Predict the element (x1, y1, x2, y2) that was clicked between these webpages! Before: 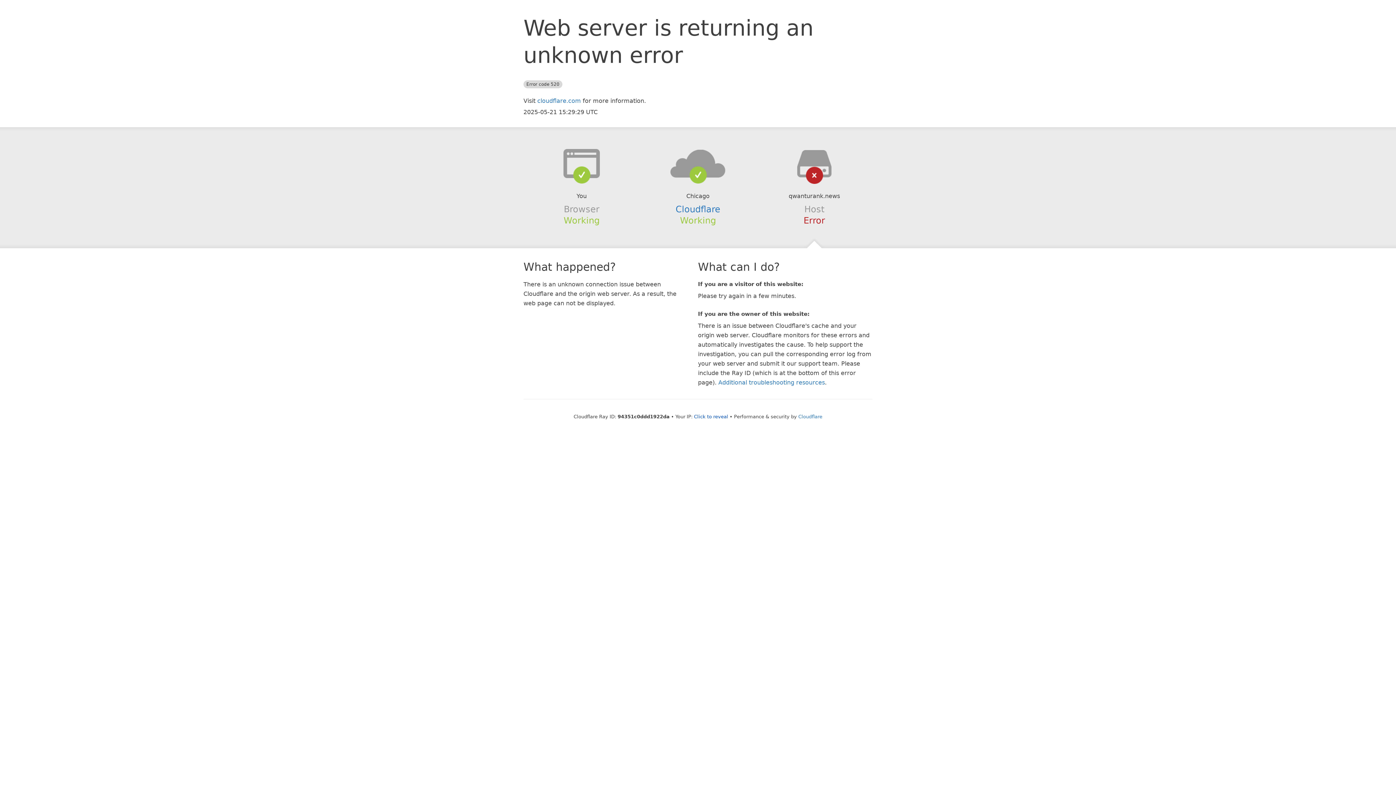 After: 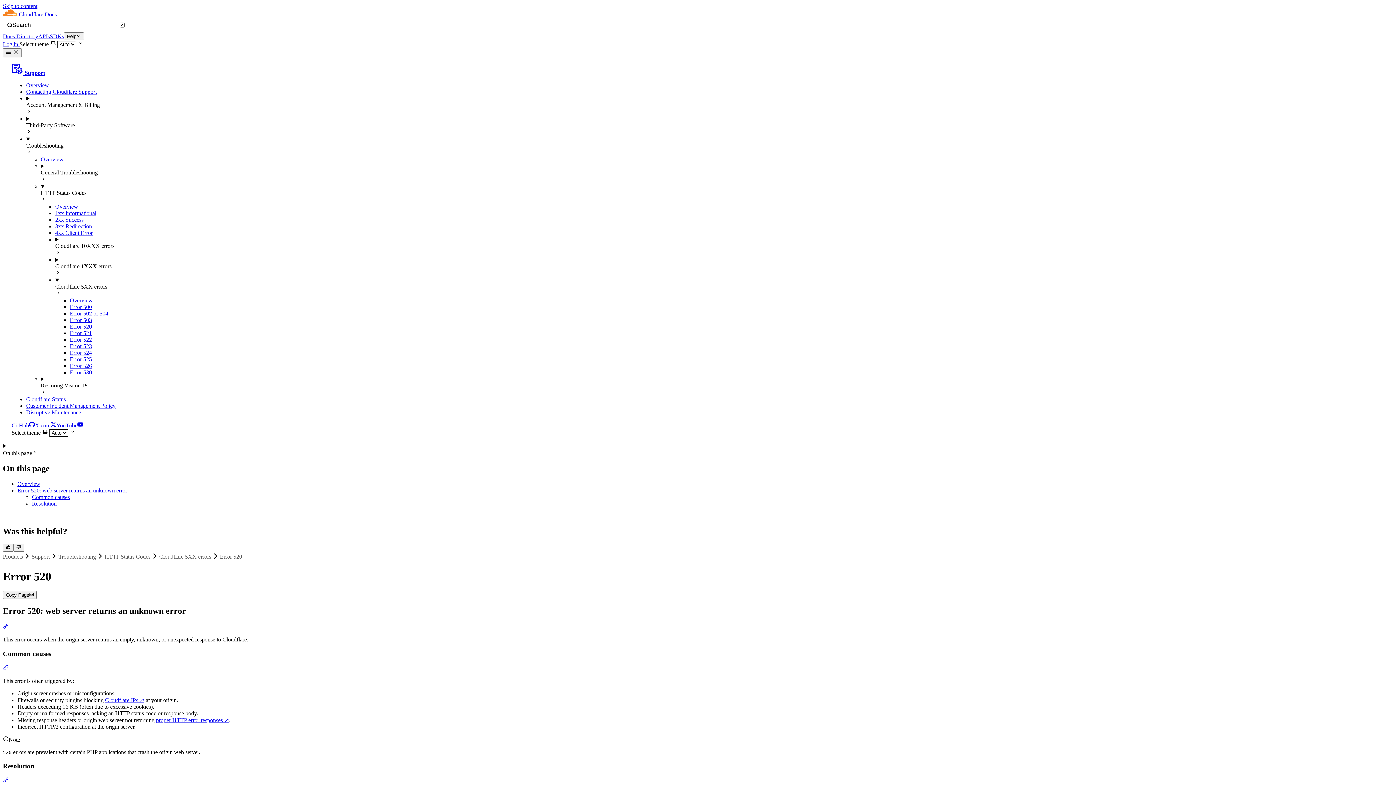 Action: label: Additional troubleshooting resources bbox: (718, 379, 825, 386)